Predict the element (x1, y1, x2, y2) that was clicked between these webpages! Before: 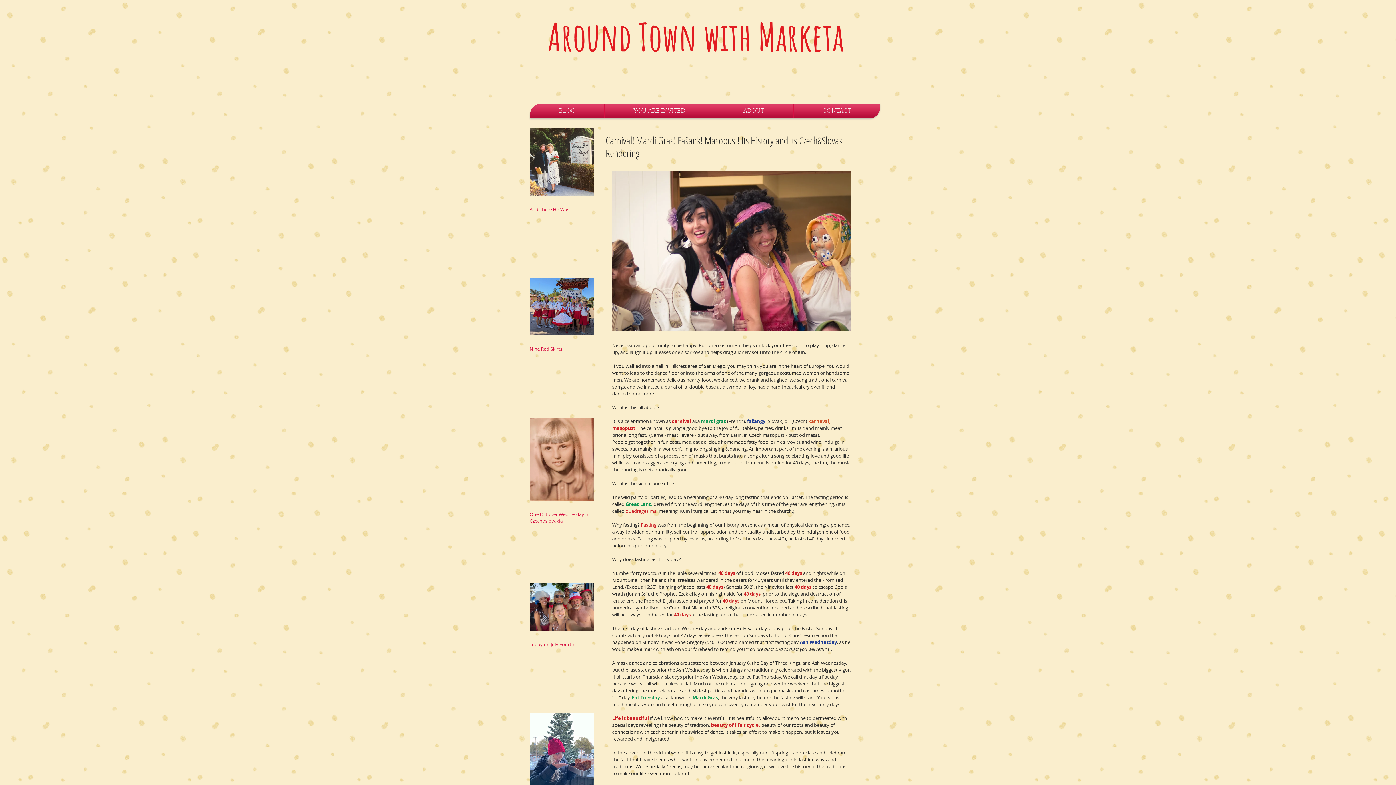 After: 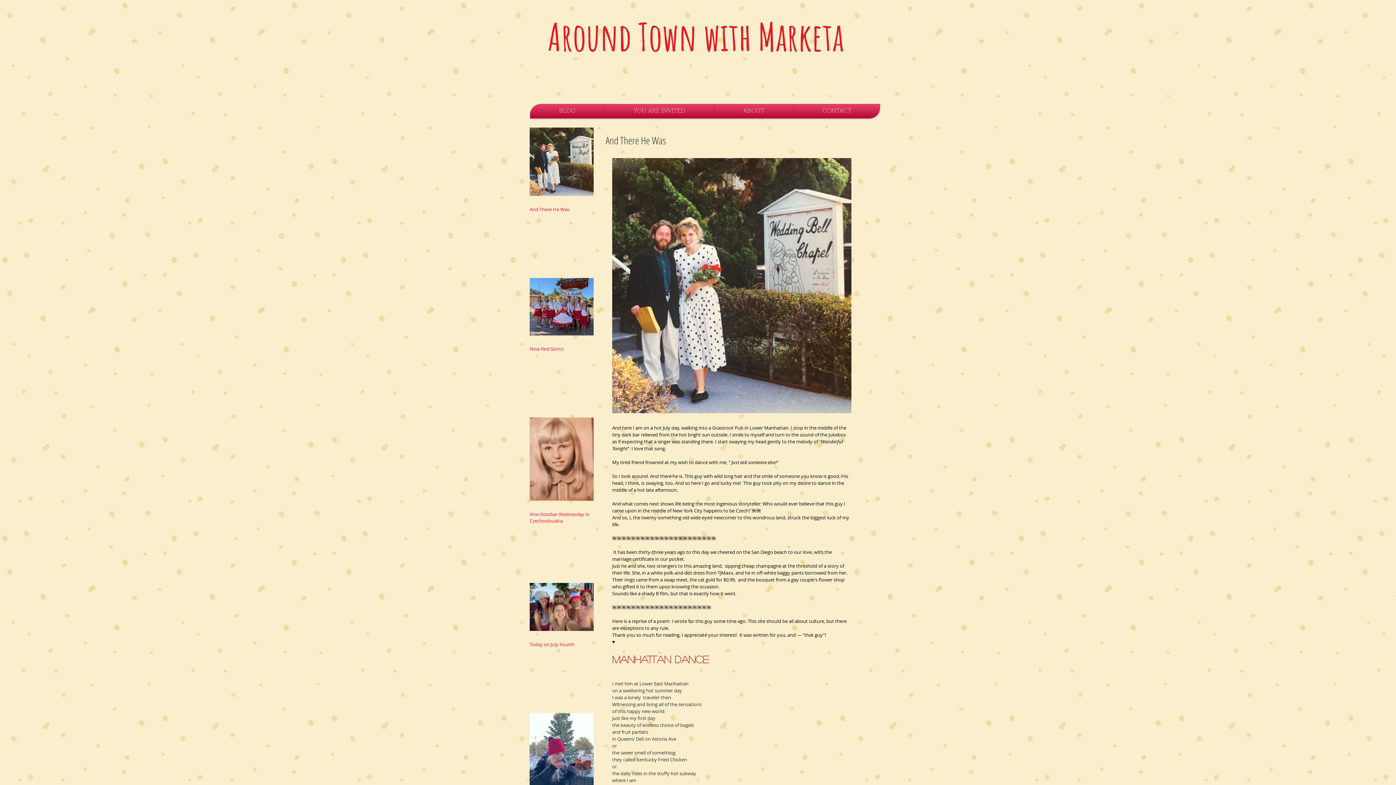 Action: label: And There He Was bbox: (529, 206, 593, 212)